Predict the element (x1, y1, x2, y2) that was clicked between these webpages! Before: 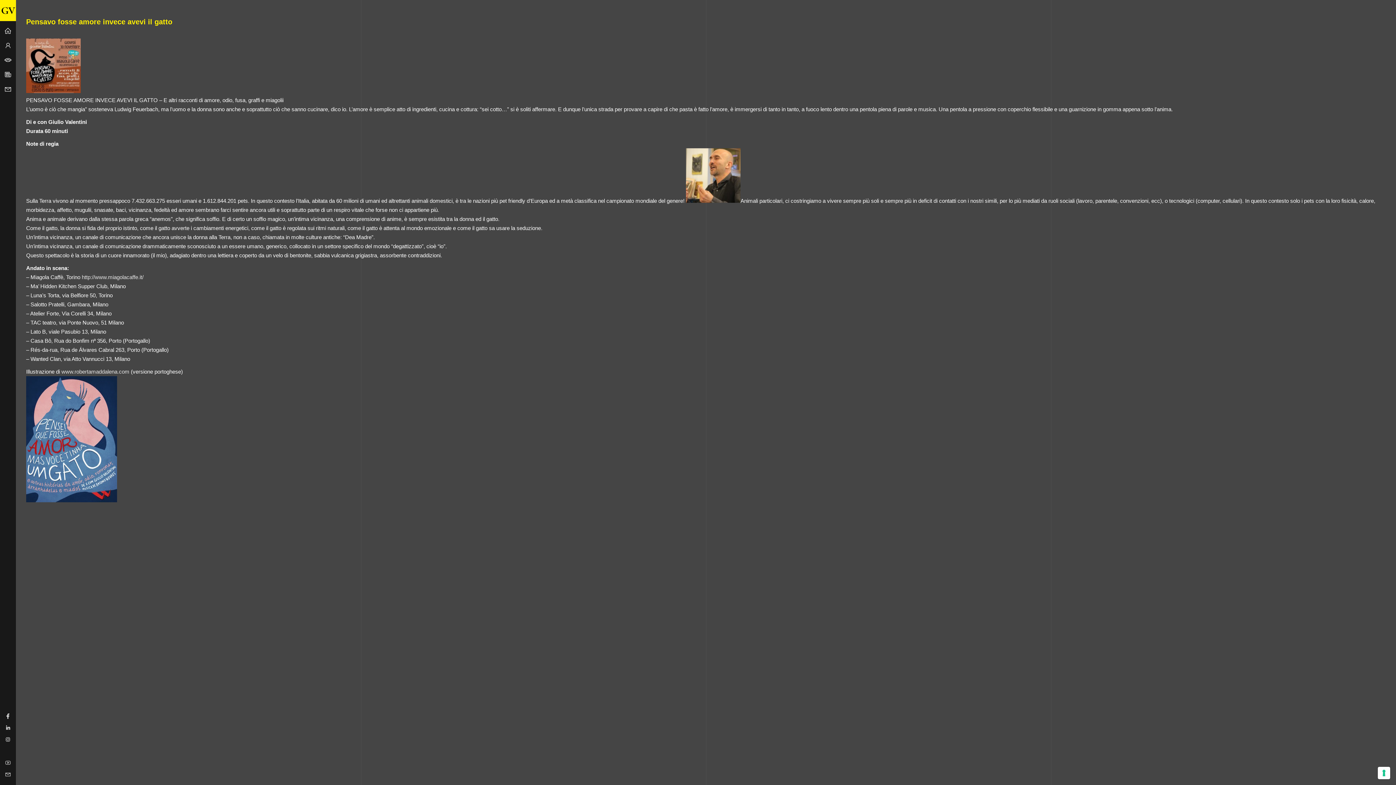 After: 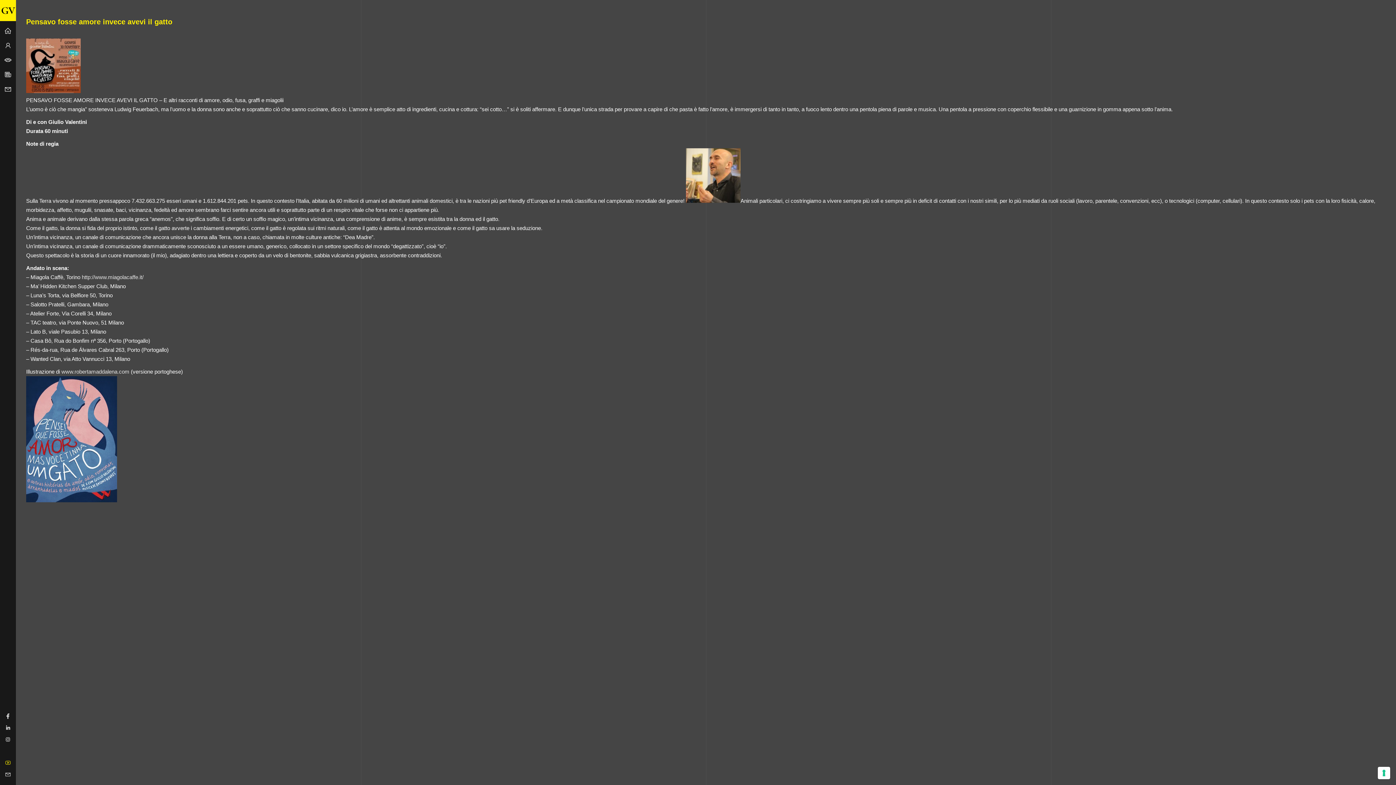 Action: bbox: (0, 758, 16, 768)